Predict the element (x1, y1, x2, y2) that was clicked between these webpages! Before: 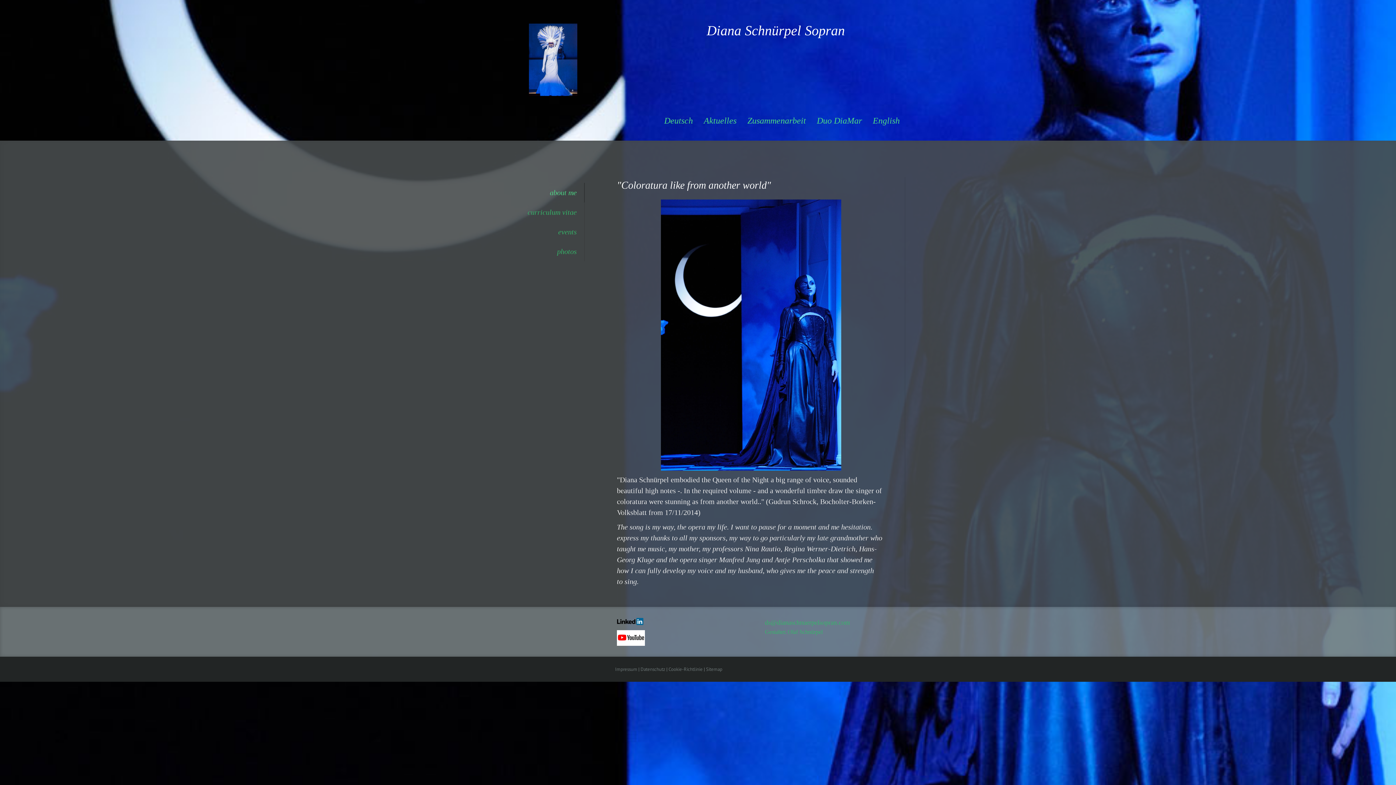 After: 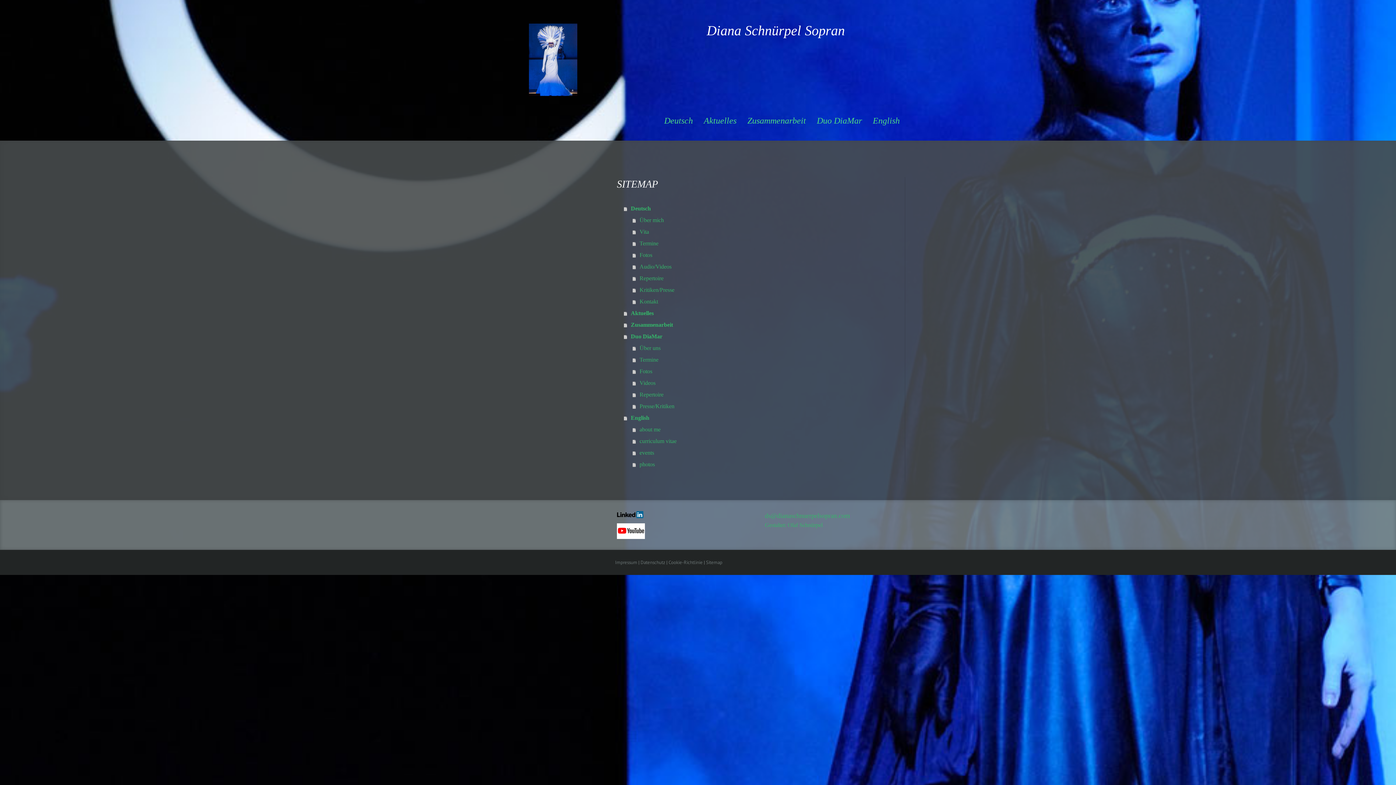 Action: label: Sitemap bbox: (706, 666, 722, 672)